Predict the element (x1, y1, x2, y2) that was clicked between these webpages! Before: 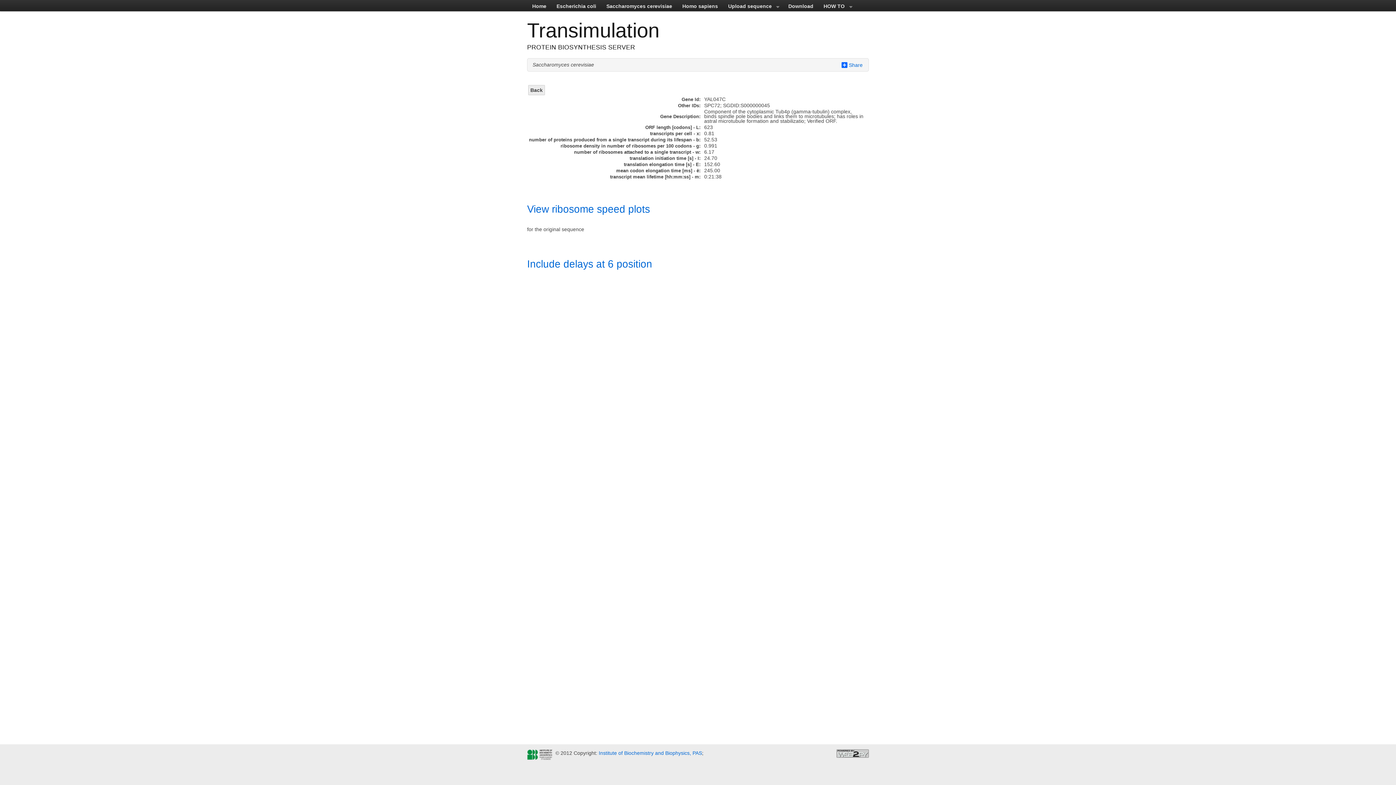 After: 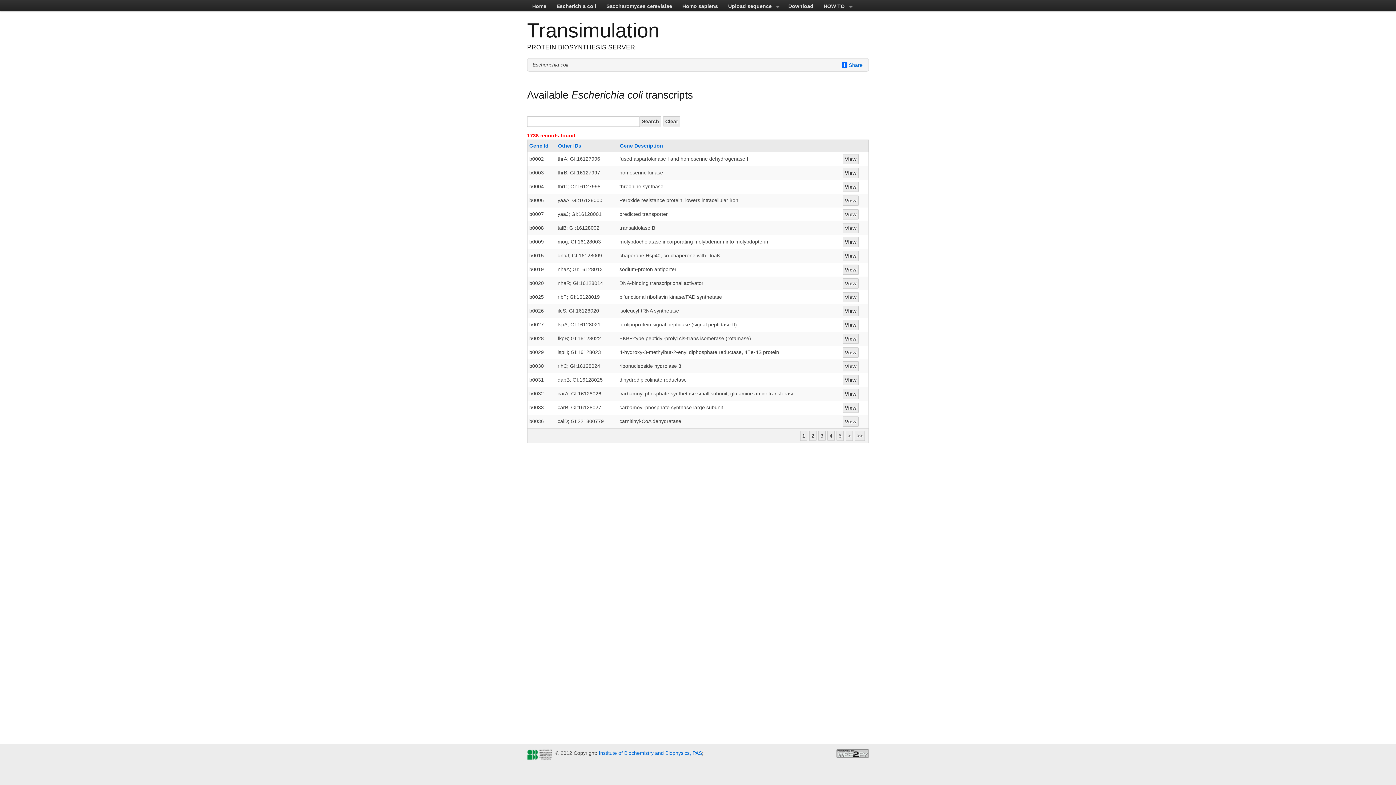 Action: bbox: (551, 1, 601, 11) label: Escherichia coli